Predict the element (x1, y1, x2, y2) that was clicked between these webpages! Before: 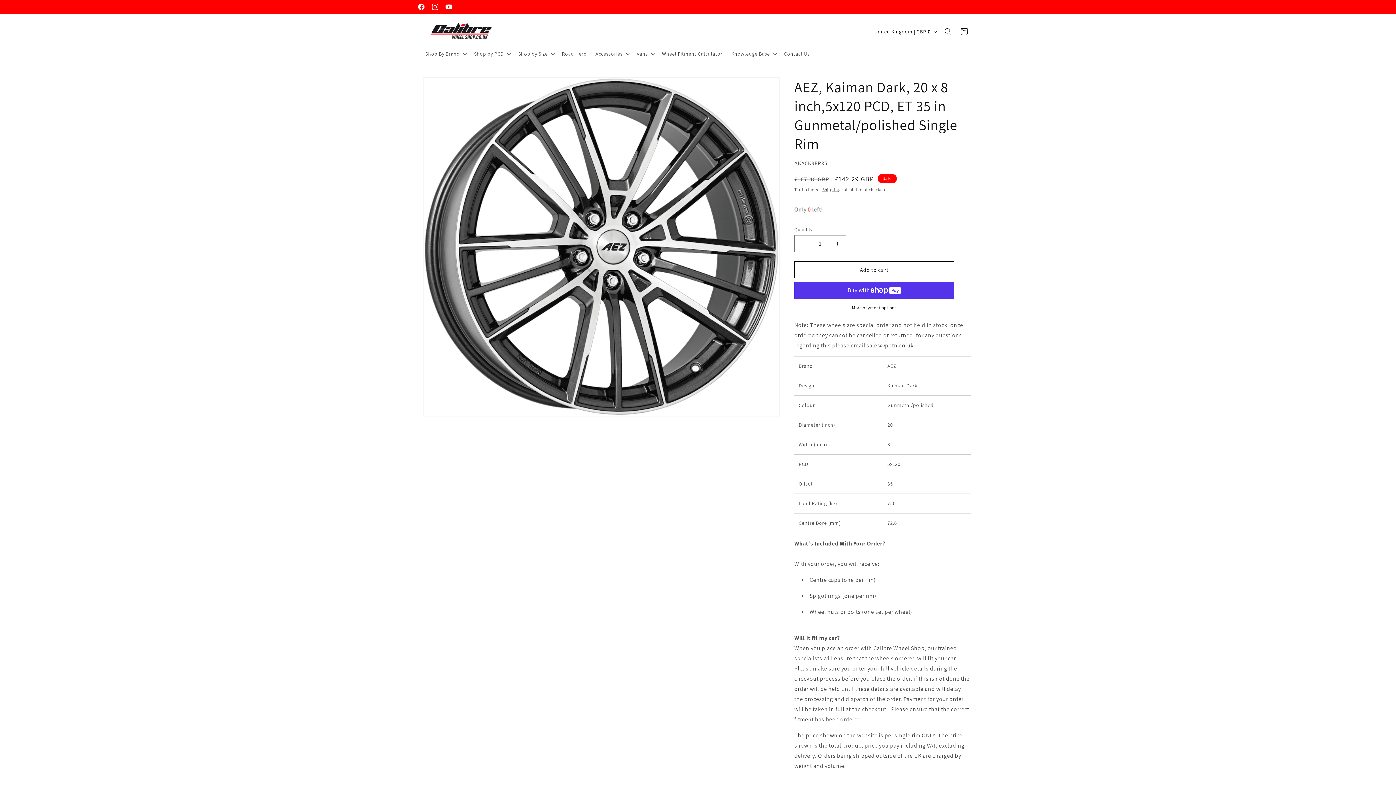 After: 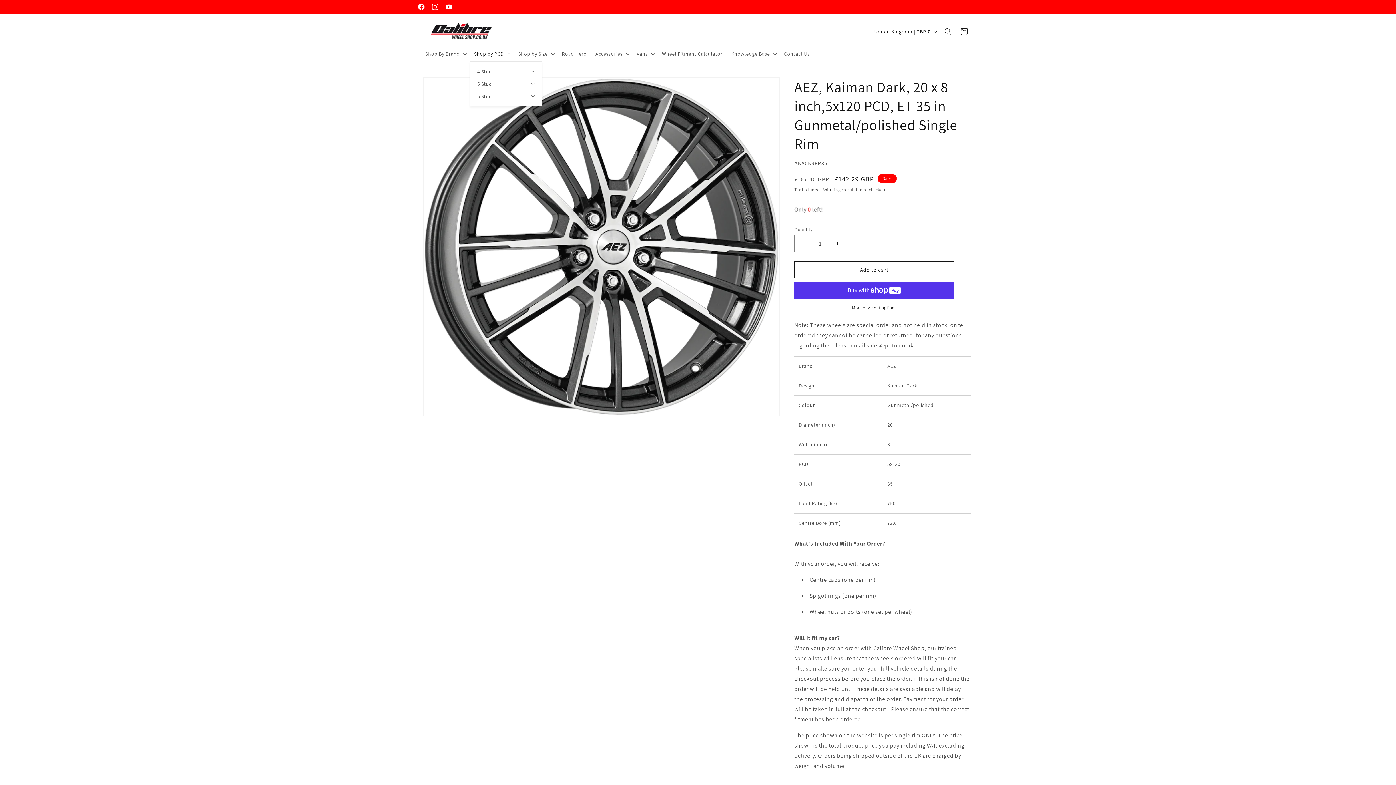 Action: bbox: (469, 46, 513, 61) label: Shop by PCD